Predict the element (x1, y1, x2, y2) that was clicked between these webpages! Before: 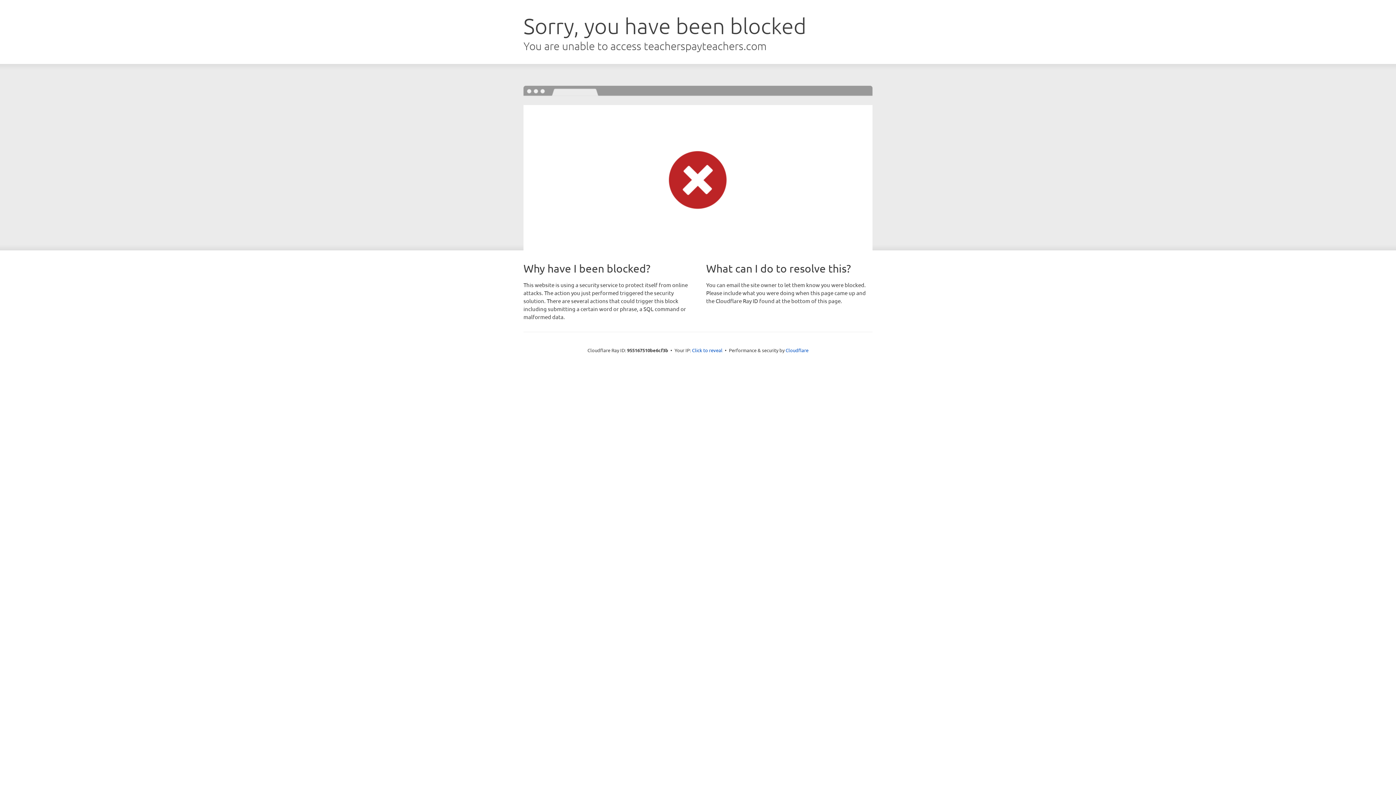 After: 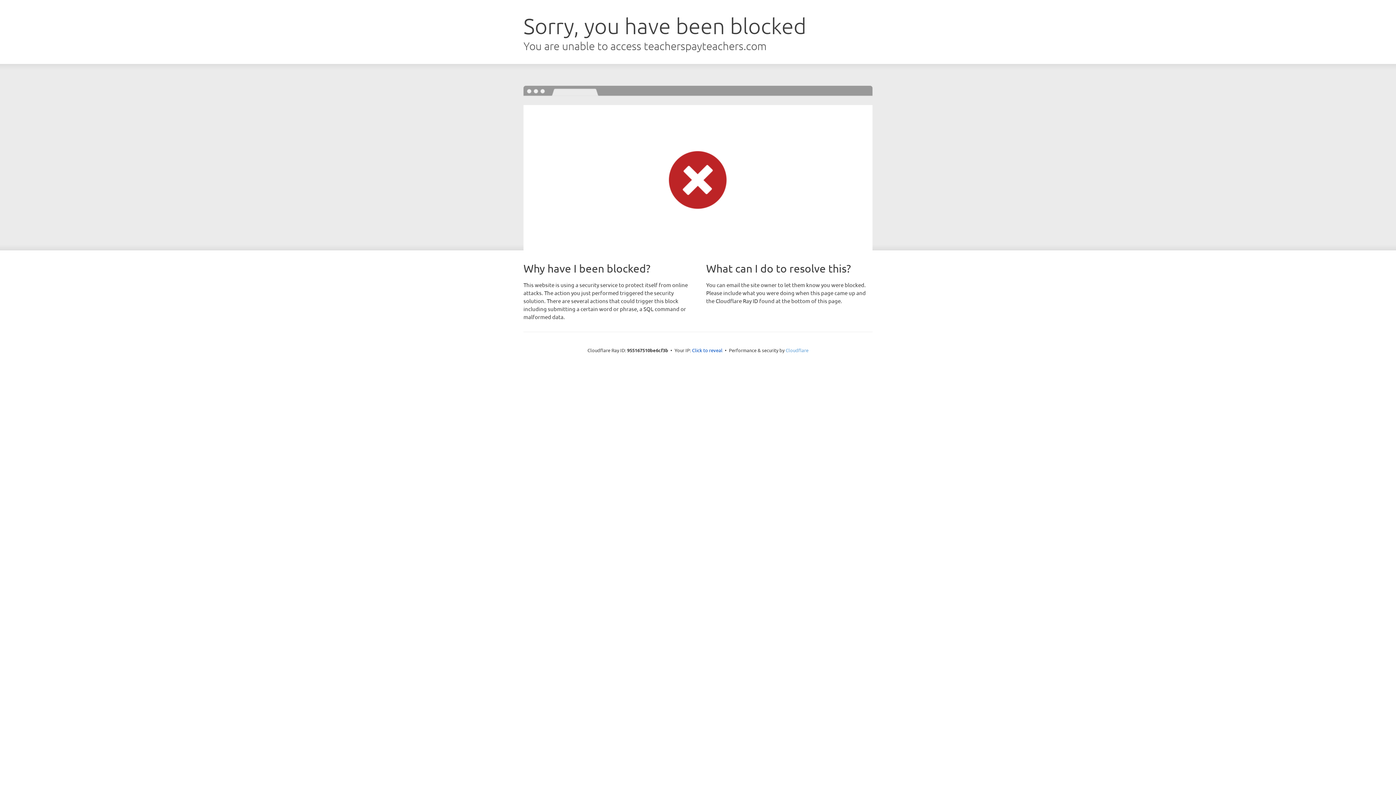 Action: label: Cloudflare bbox: (785, 347, 808, 353)